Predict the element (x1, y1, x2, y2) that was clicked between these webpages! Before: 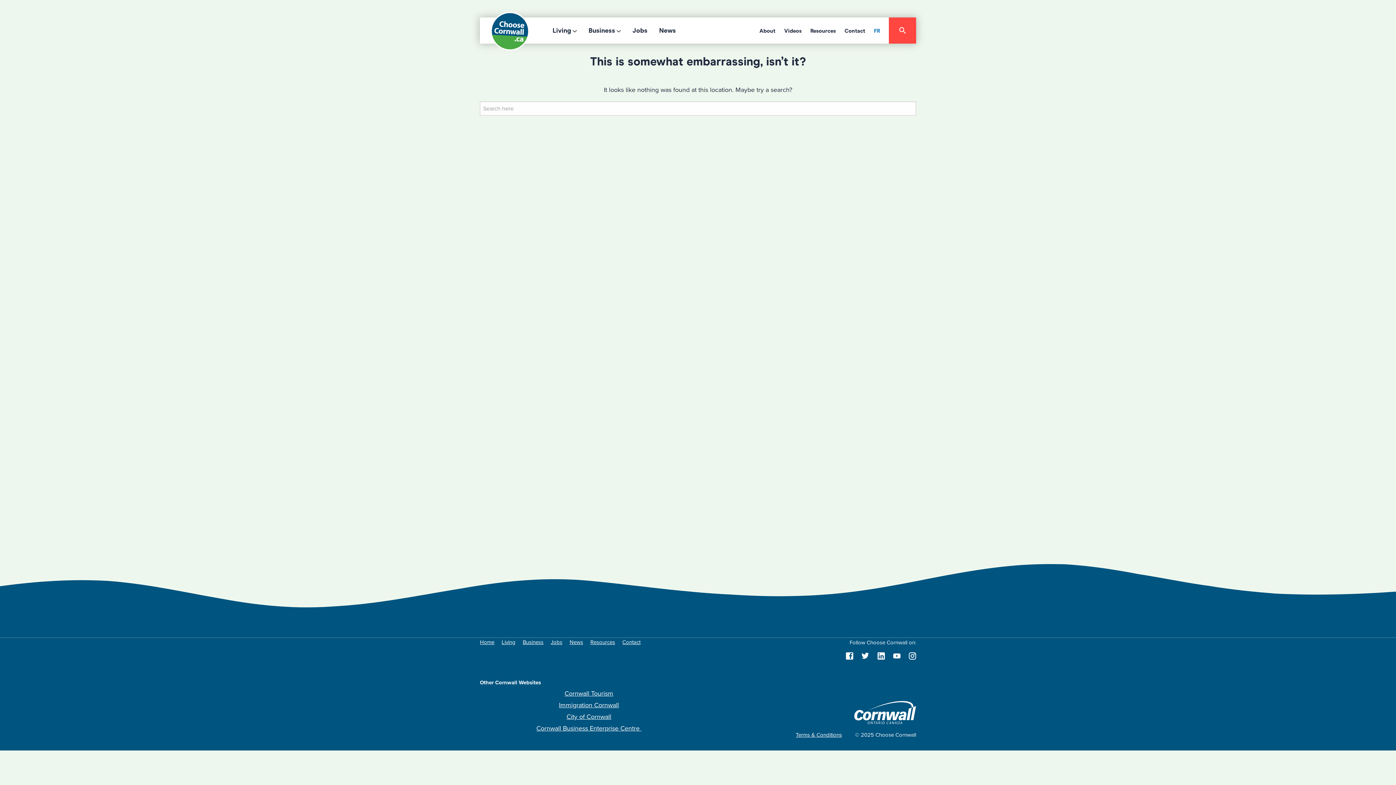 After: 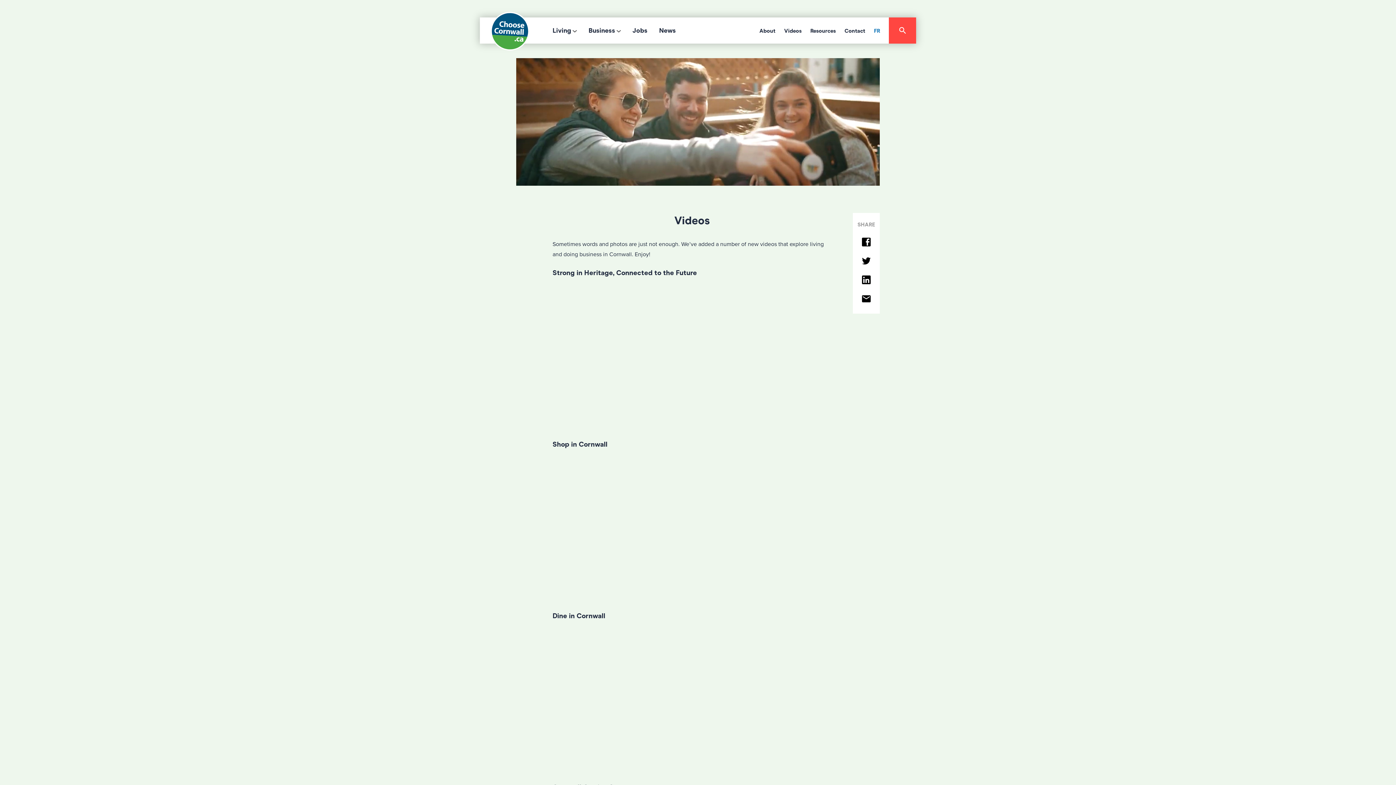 Action: label: Videos bbox: (784, 27, 801, 34)